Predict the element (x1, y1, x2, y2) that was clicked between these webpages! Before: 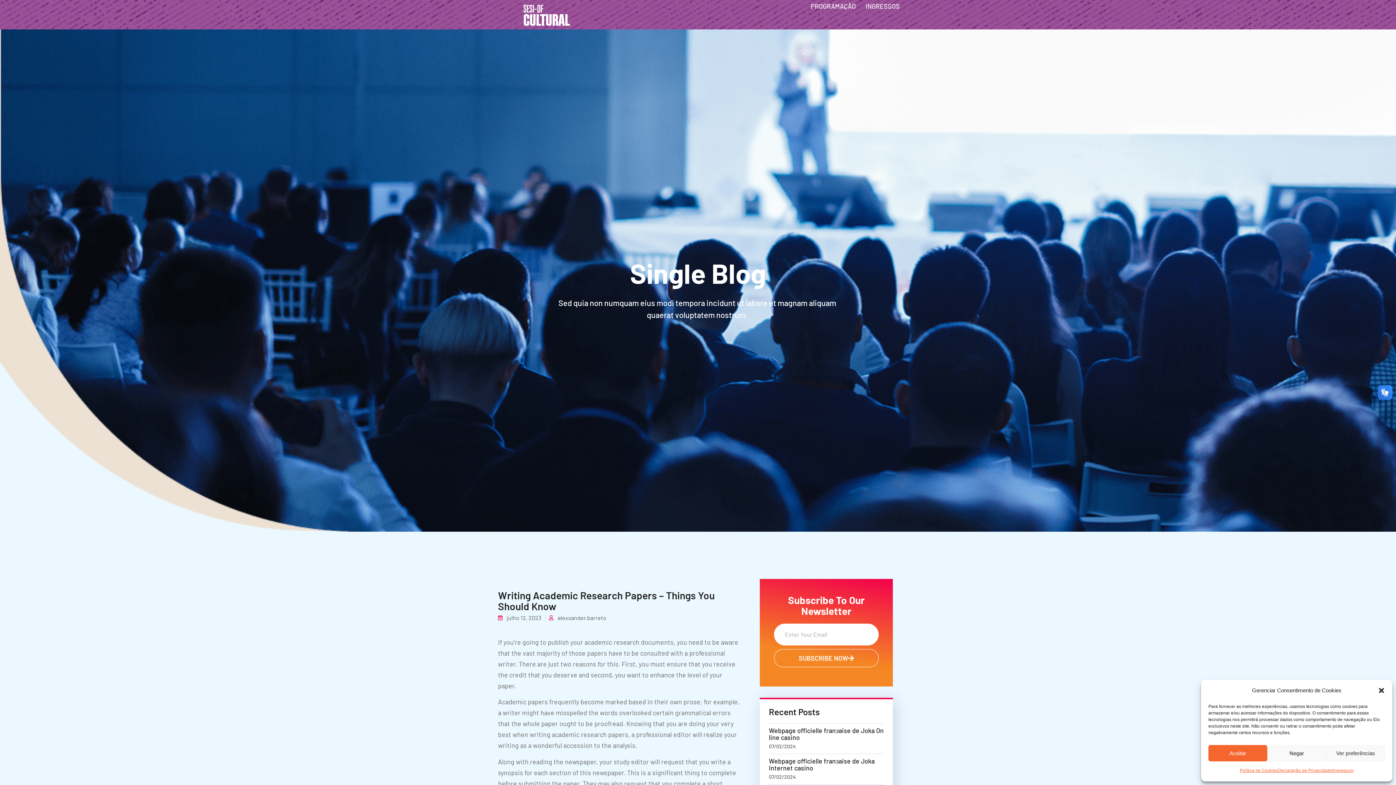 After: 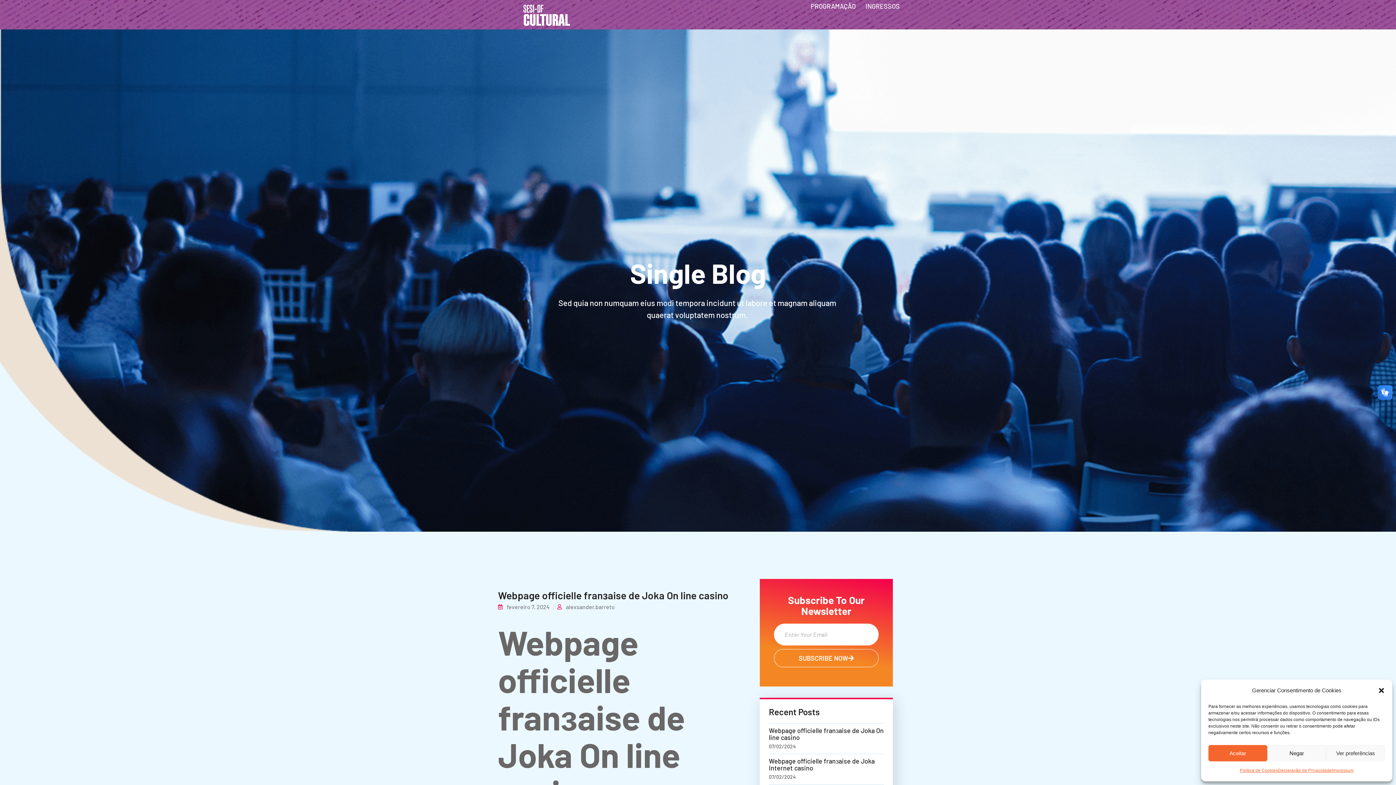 Action: label: Webpage officielle franзaise de Joka On line casino bbox: (769, 727, 884, 741)